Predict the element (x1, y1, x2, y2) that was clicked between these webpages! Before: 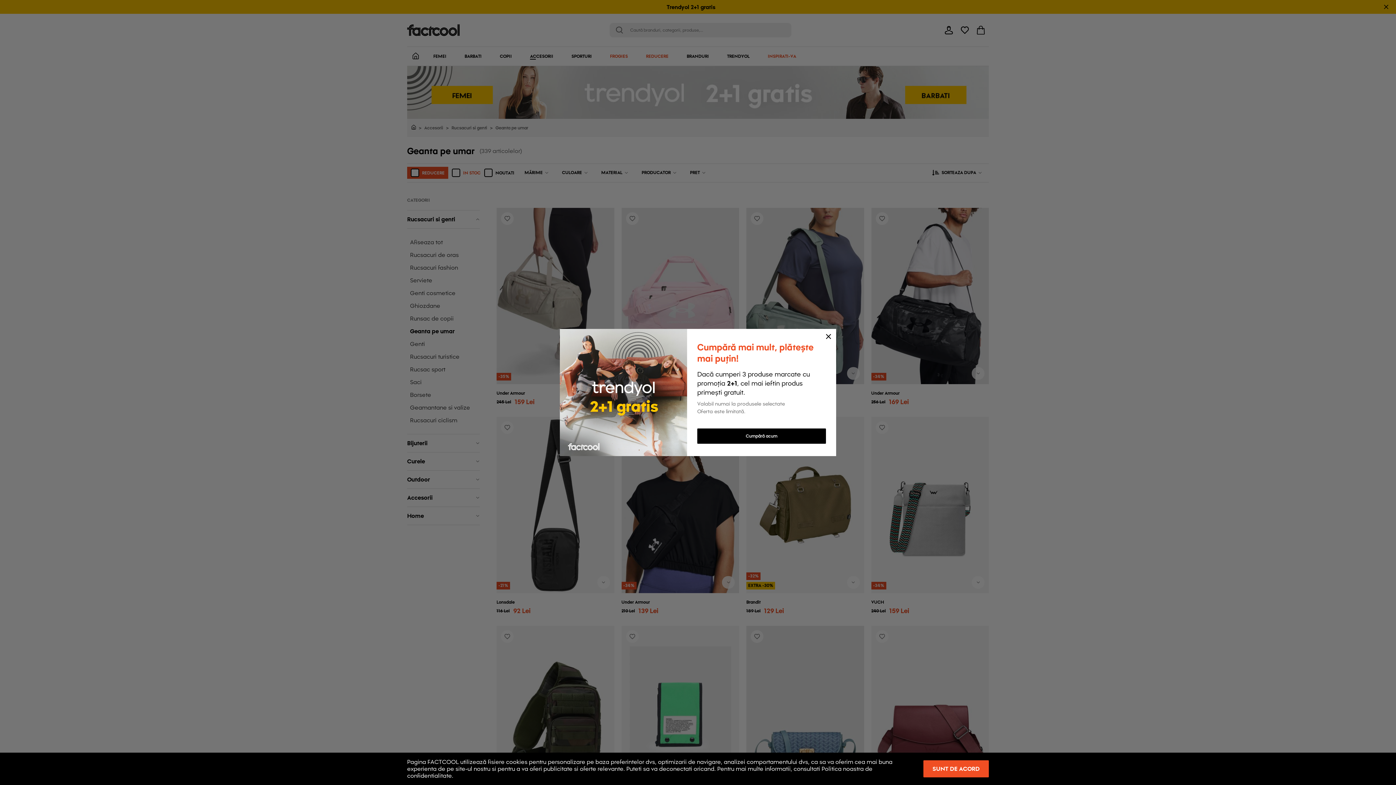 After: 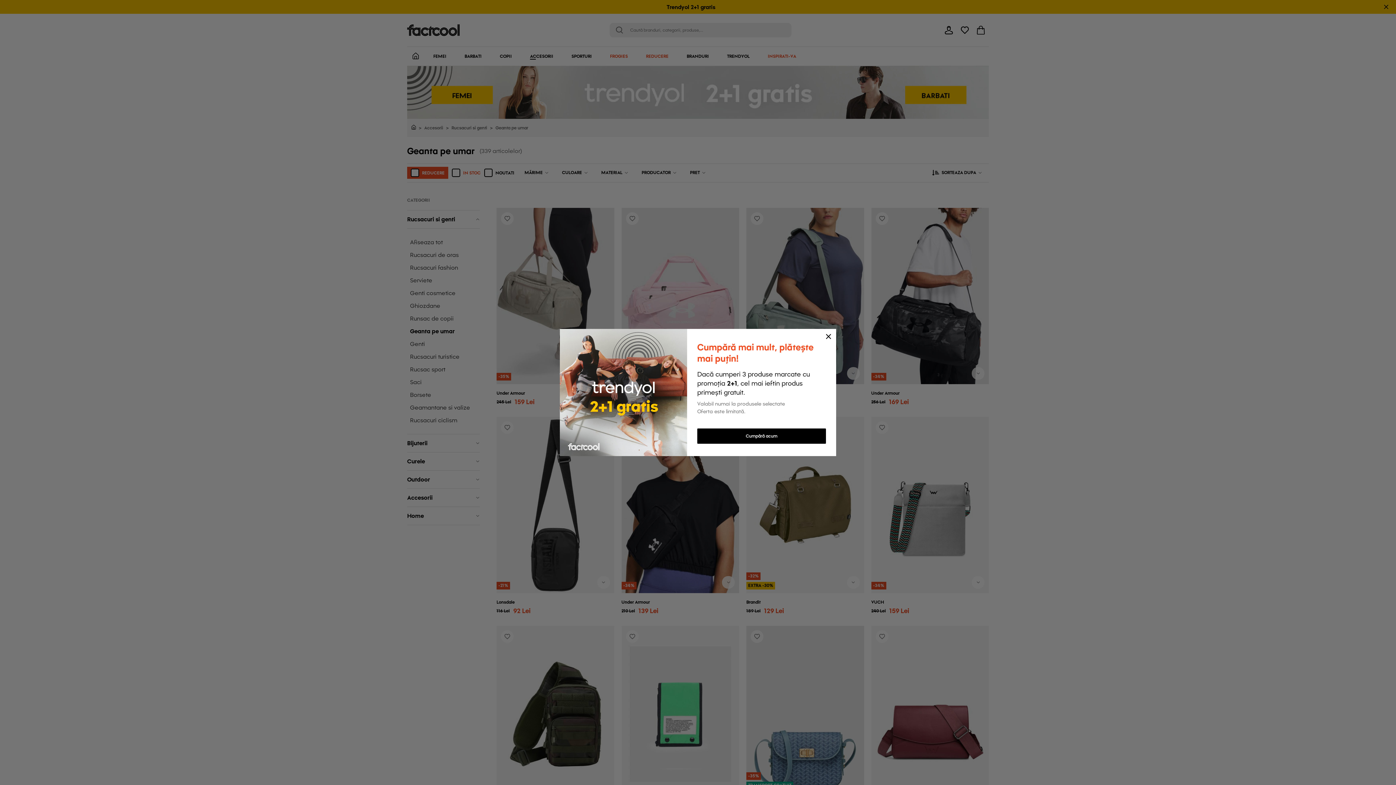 Action: bbox: (923, 760, 989, 777) label: SUNT DE ACORD